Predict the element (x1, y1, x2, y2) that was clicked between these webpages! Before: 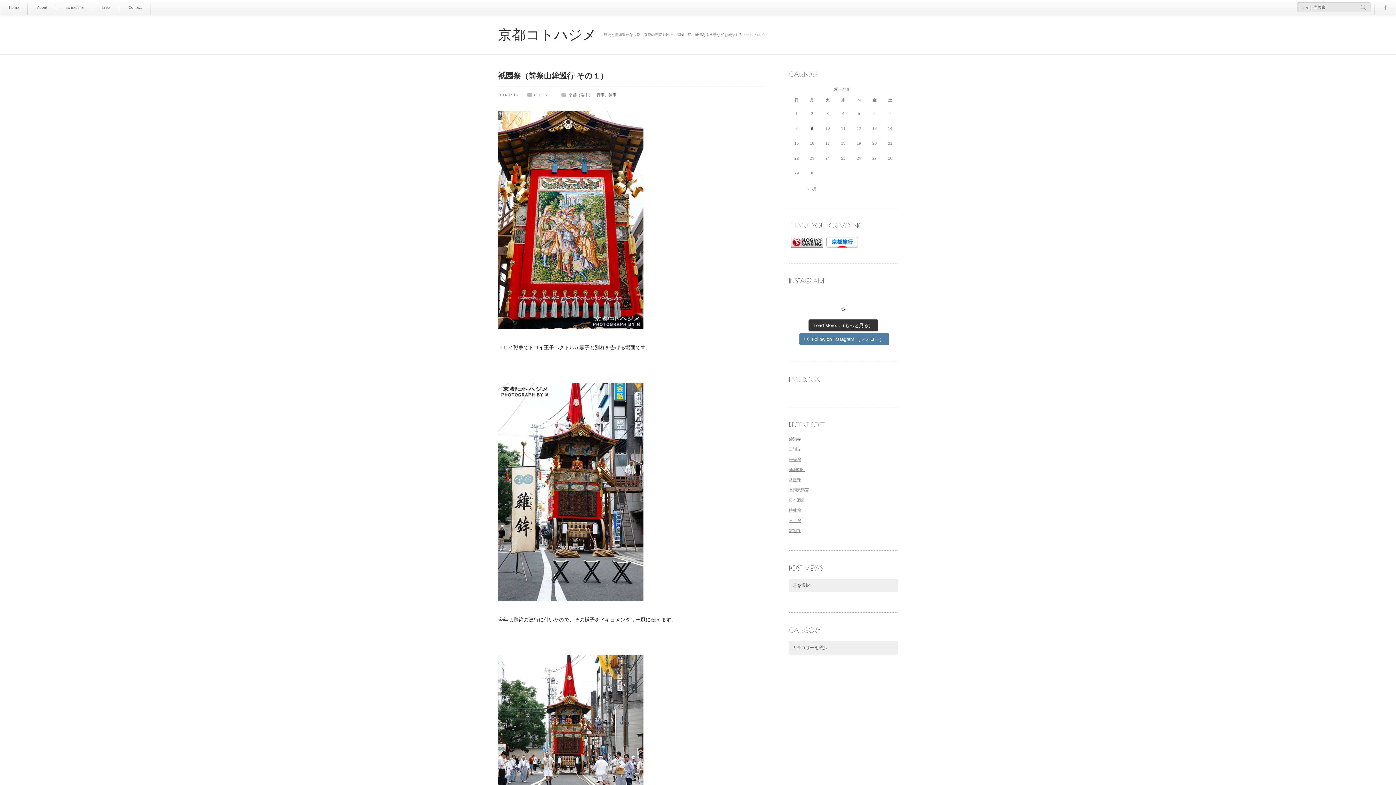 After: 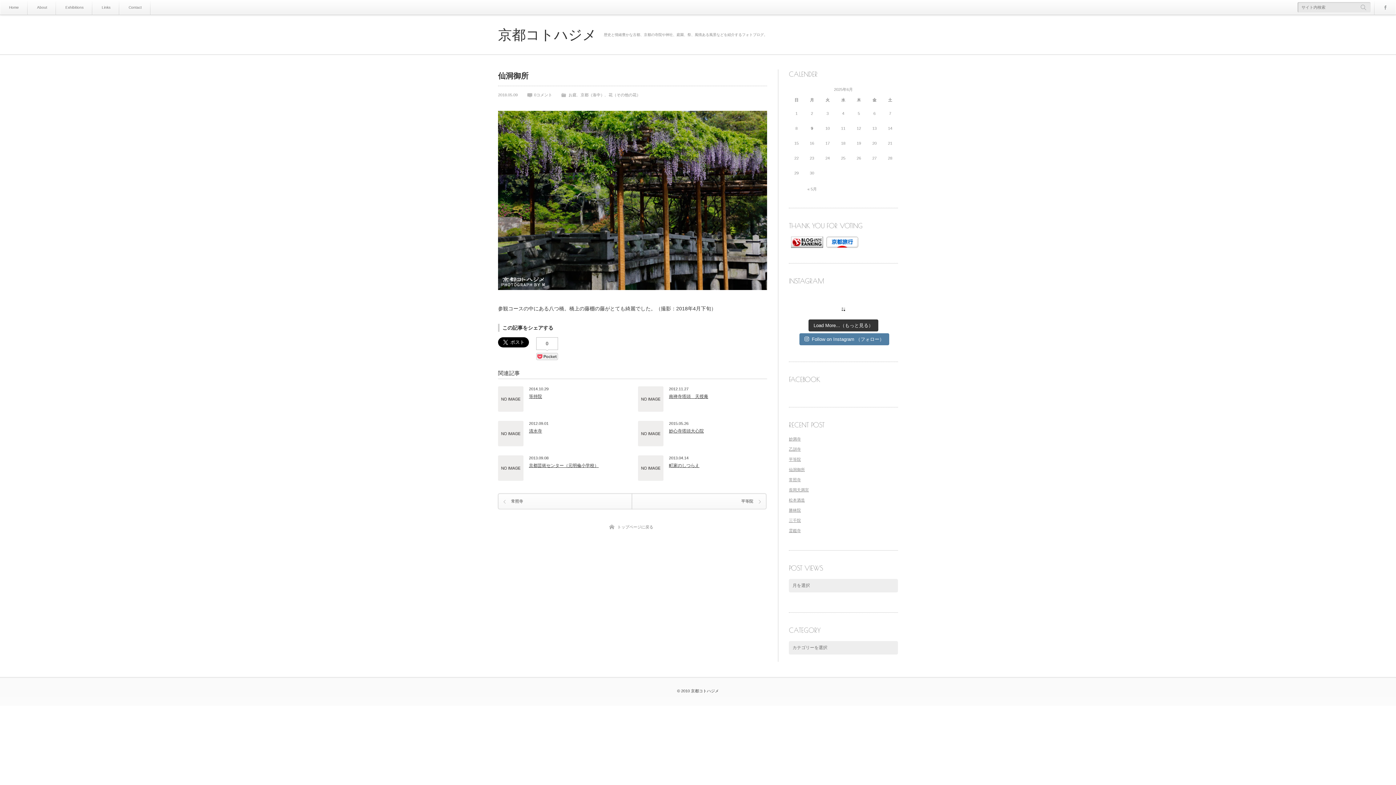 Action: bbox: (789, 467, 805, 472) label: 仙洞御所